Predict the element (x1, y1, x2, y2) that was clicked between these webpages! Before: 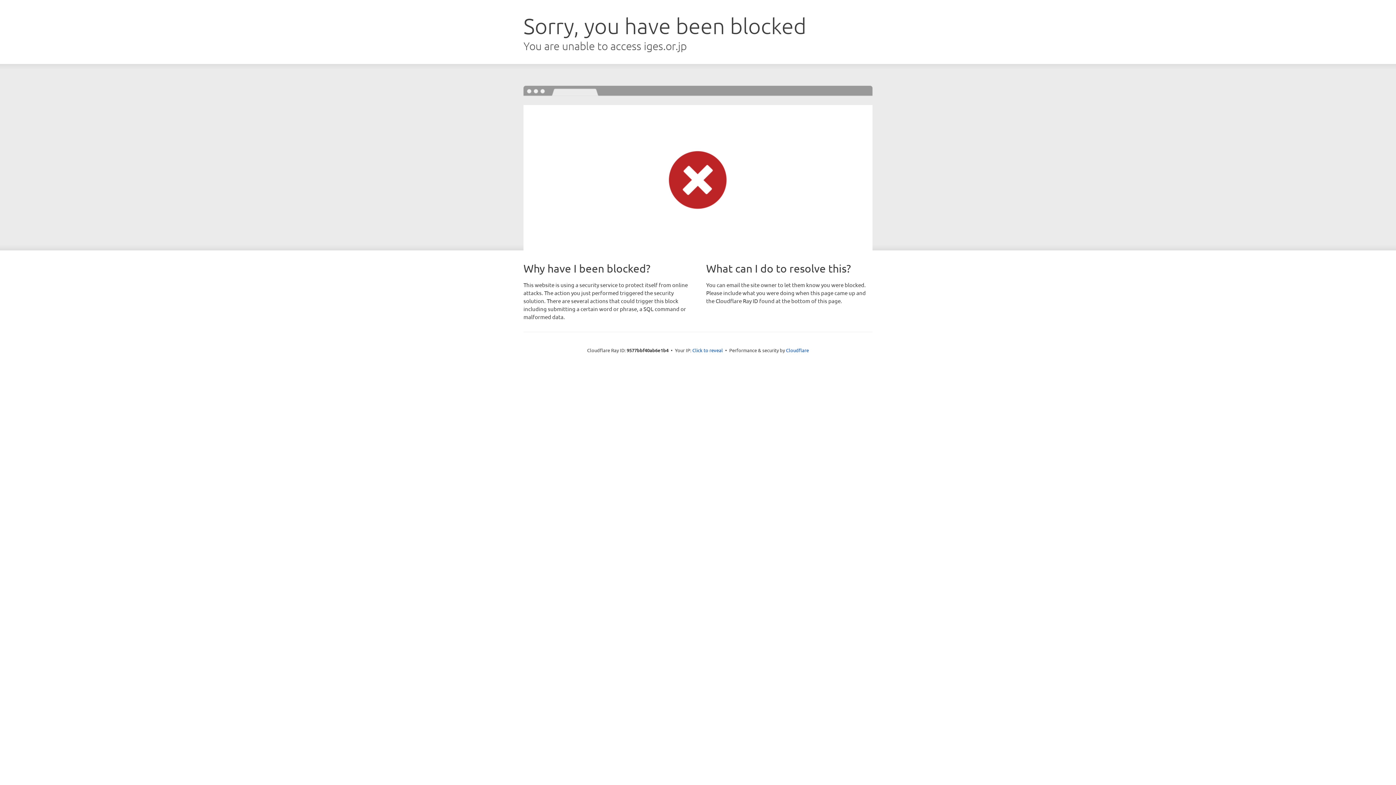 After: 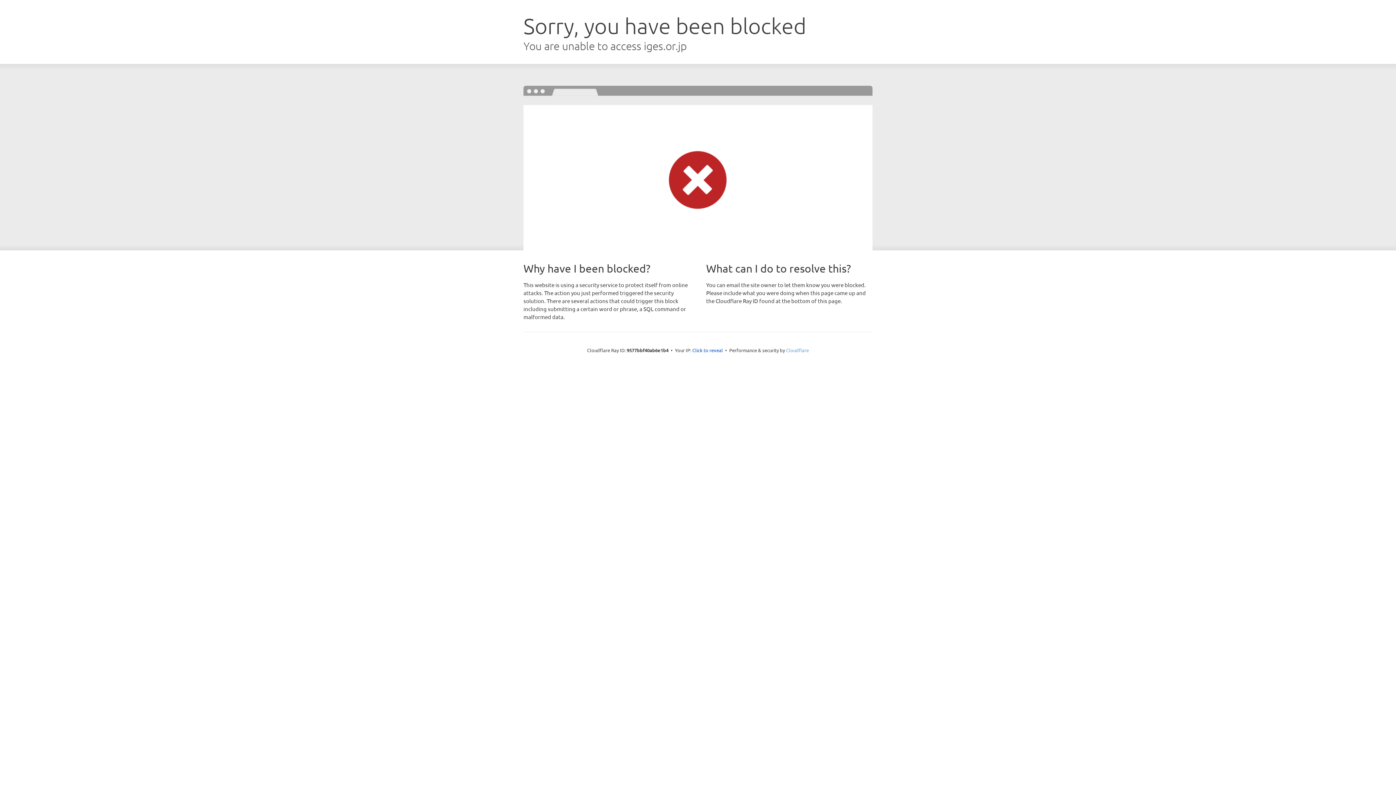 Action: label: Cloudflare bbox: (786, 347, 809, 353)